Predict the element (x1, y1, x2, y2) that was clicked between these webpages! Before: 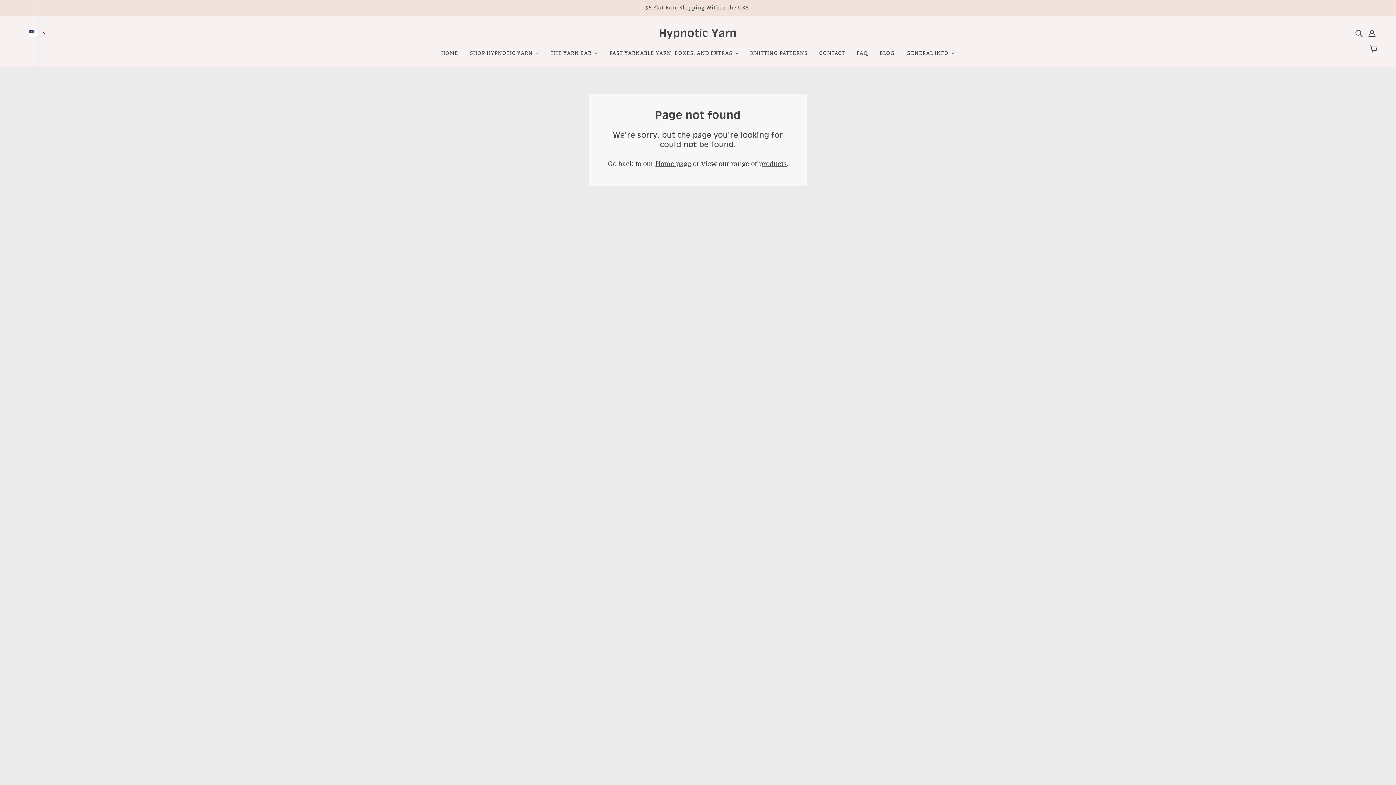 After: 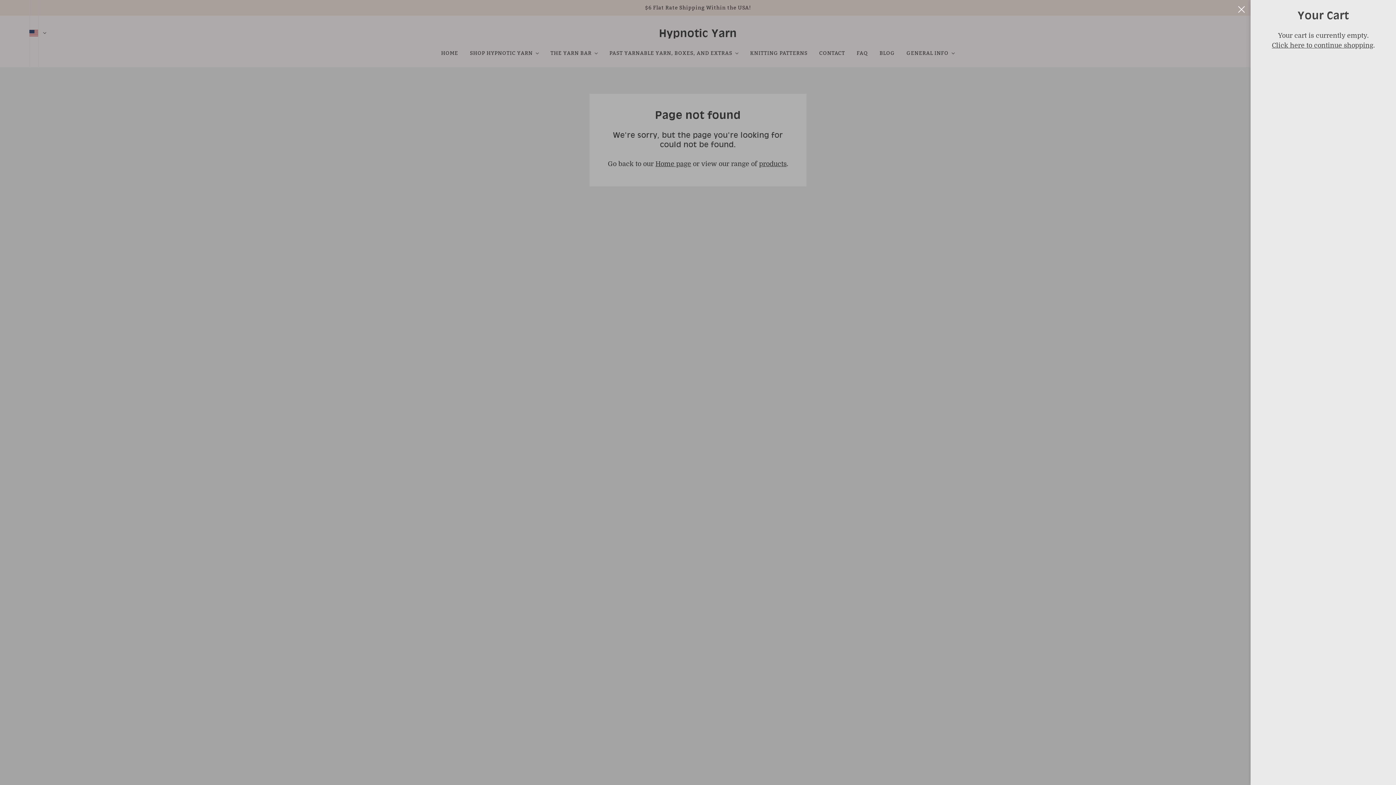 Action: bbox: (1371, 44, 1378, 54) label: Cart